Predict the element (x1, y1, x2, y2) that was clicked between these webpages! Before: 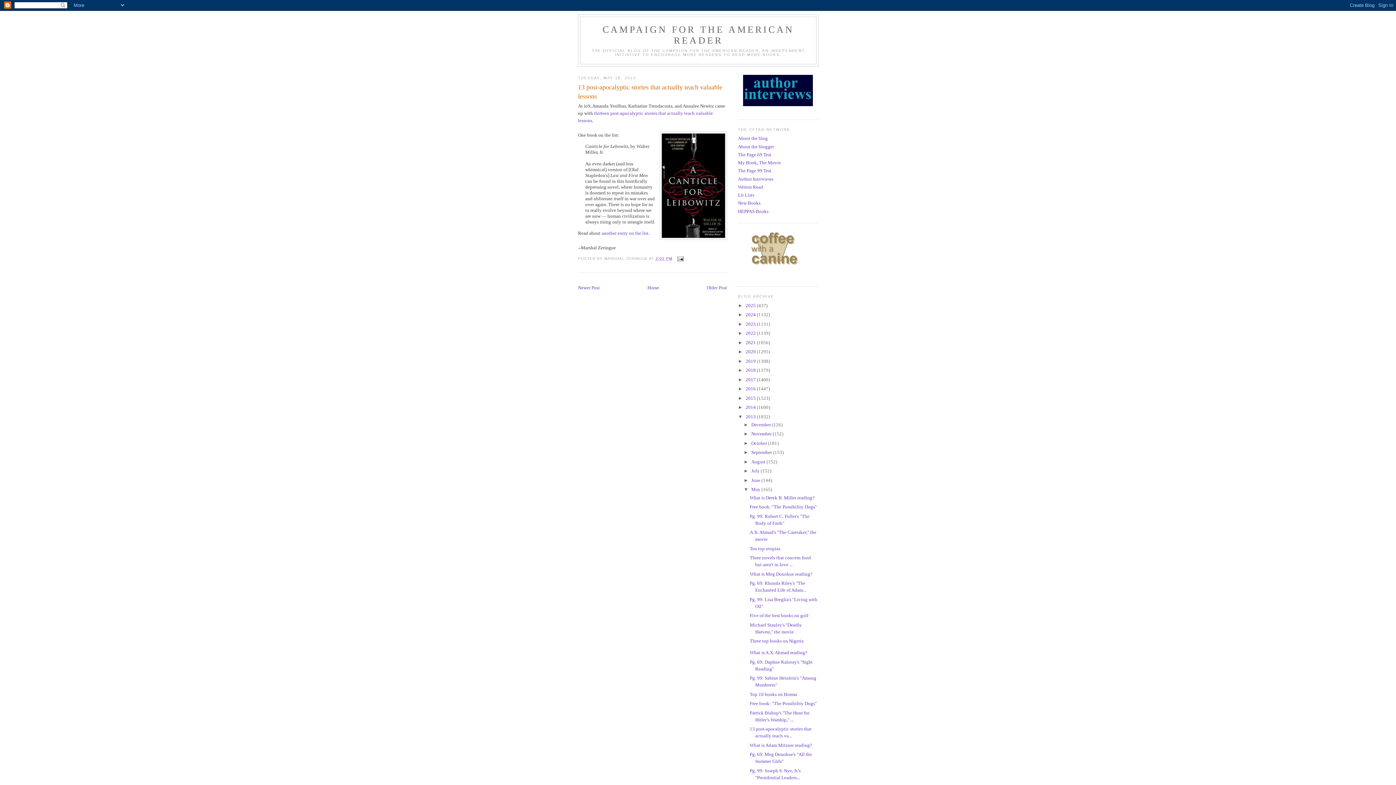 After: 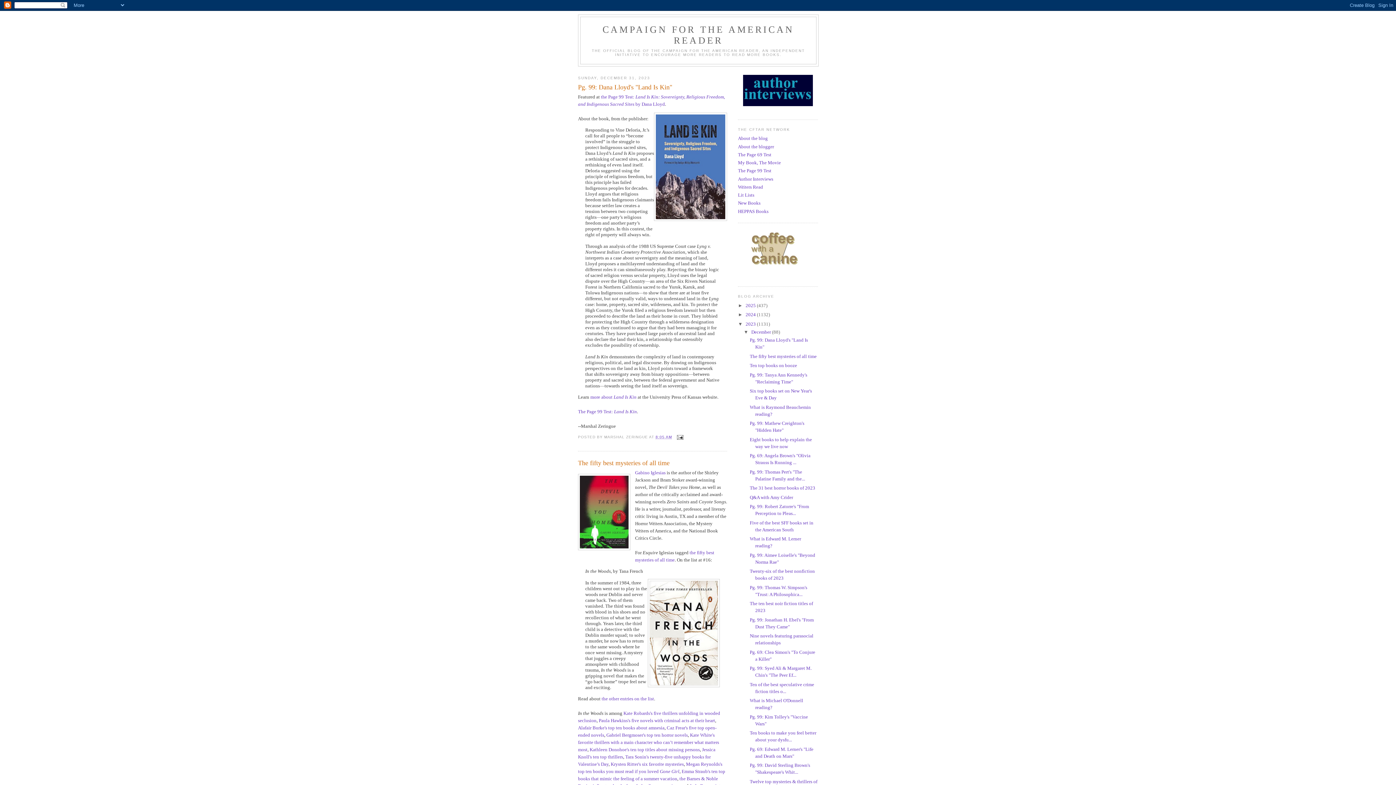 Action: label: 2023  bbox: (745, 321, 757, 326)